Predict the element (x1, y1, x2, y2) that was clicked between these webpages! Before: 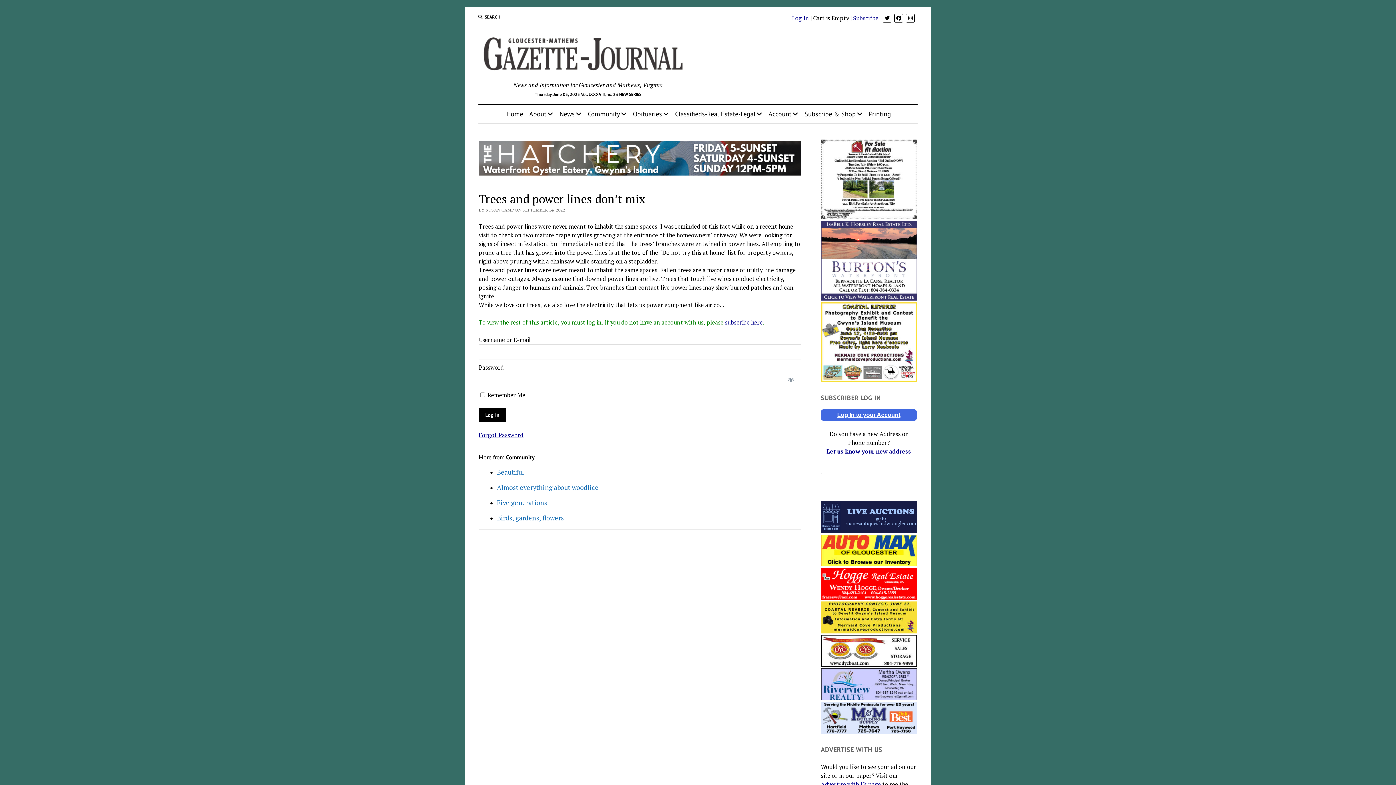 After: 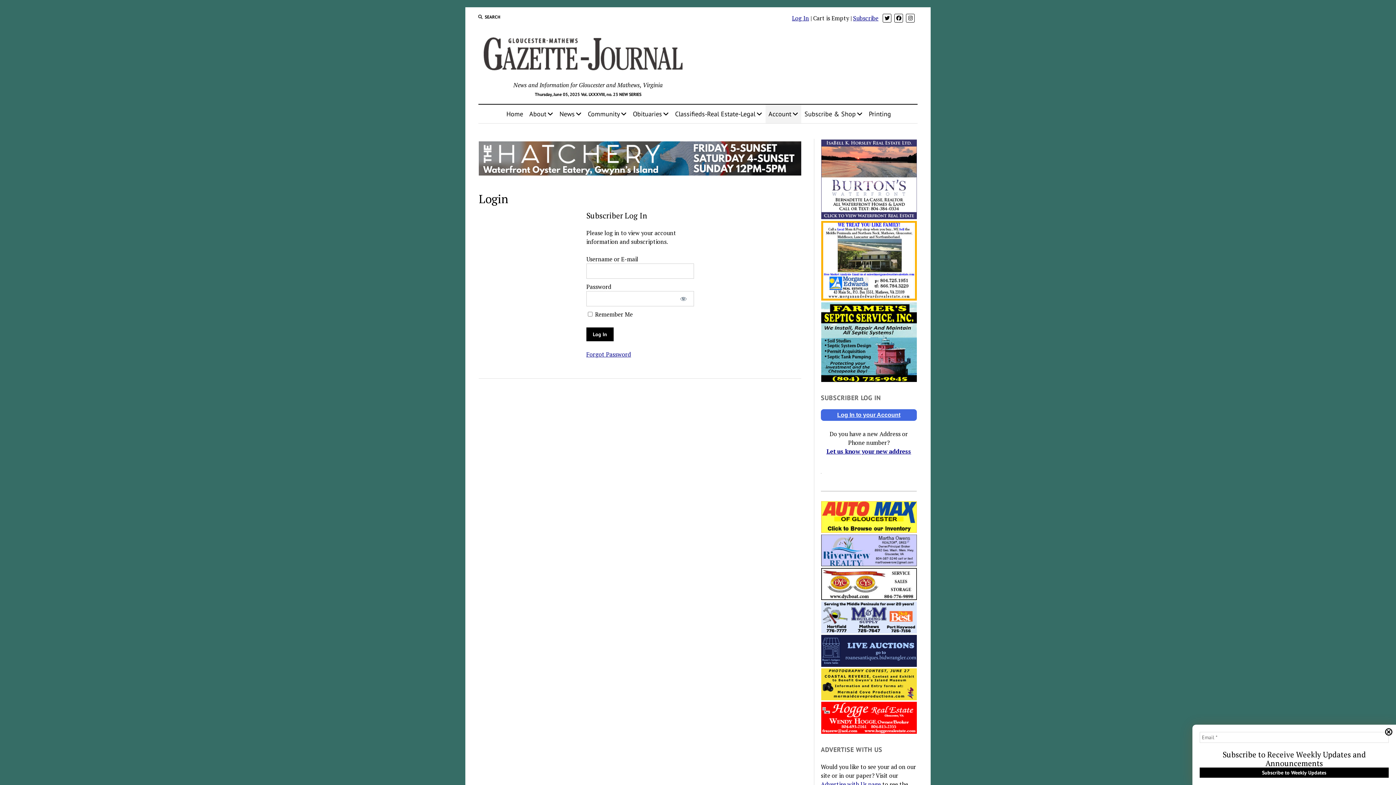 Action: bbox: (792, 14, 809, 22) label: Log In